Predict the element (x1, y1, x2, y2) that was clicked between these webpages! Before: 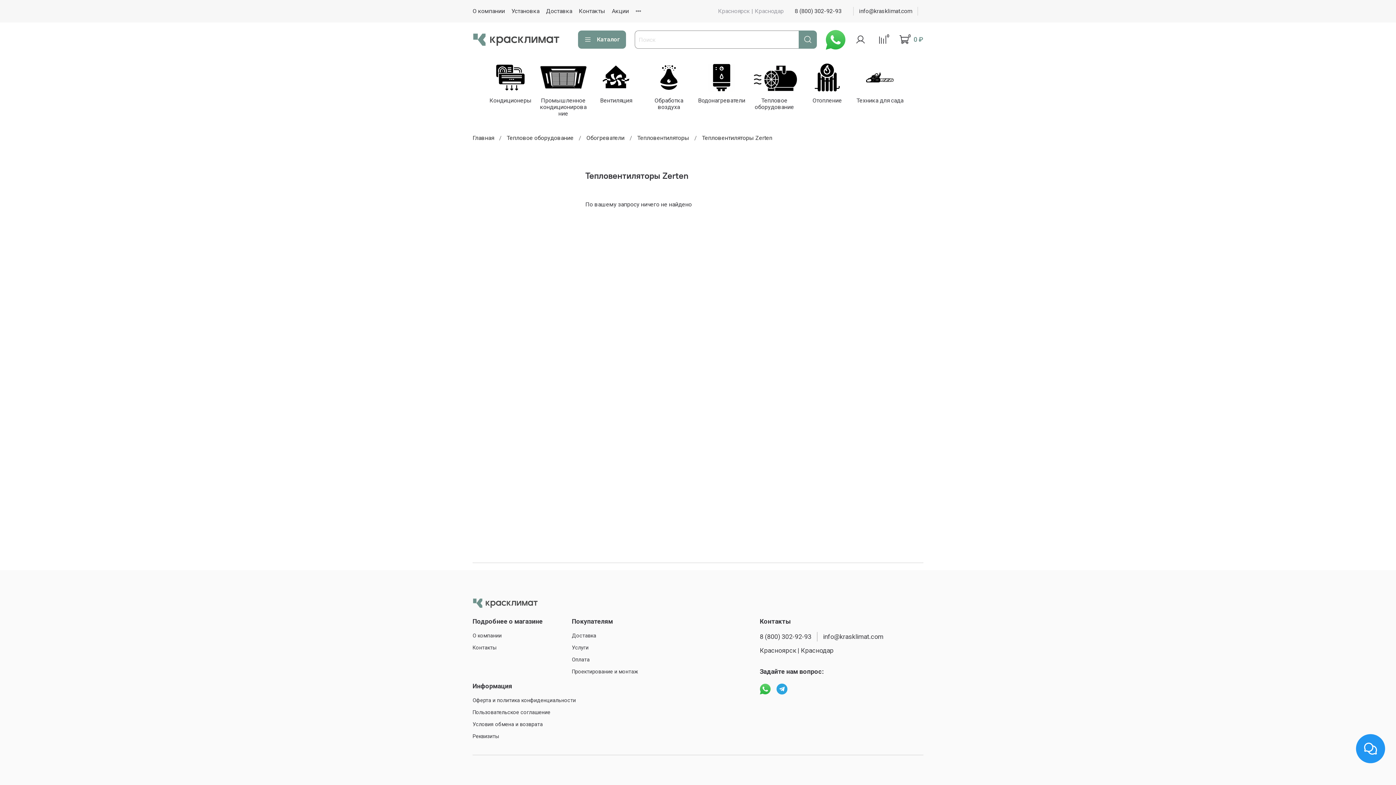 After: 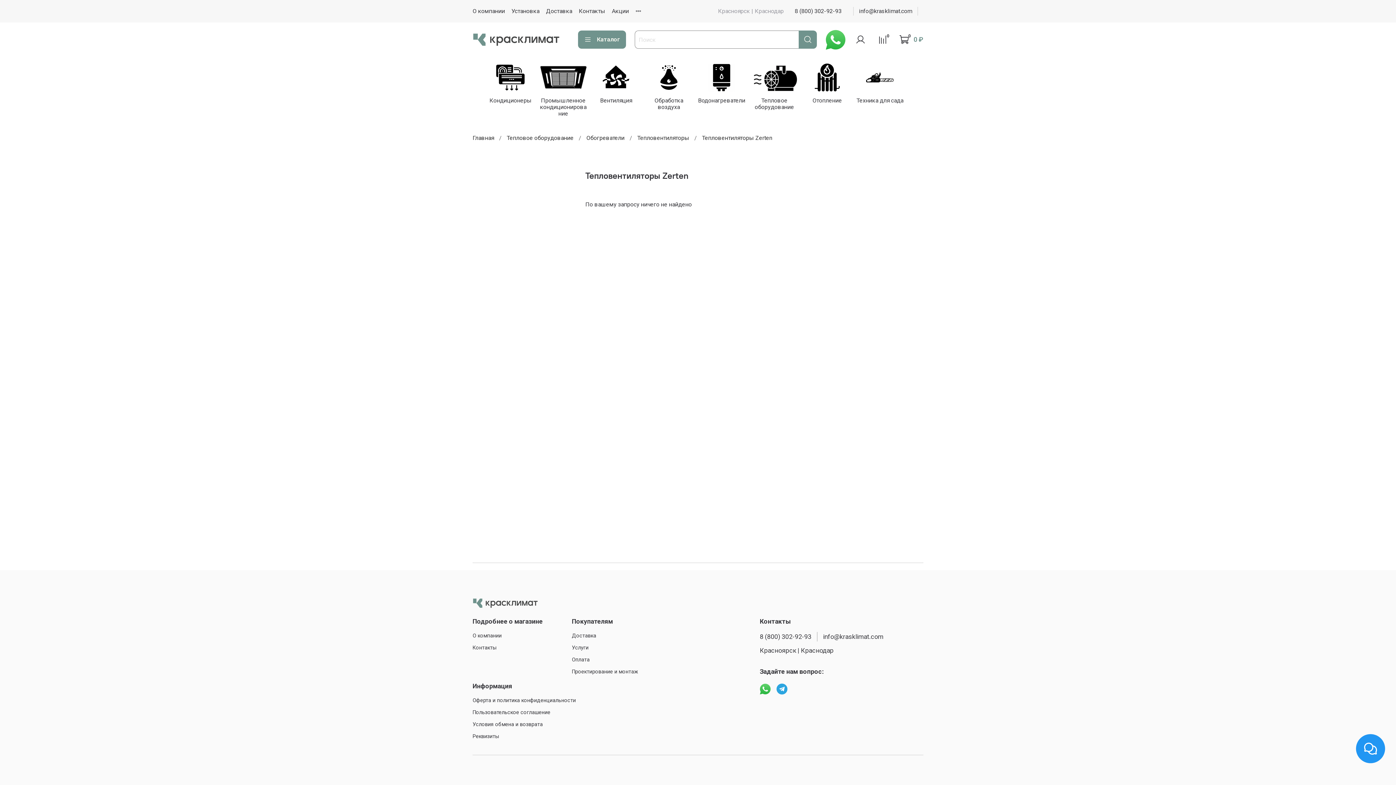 Action: bbox: (776, 684, 787, 695)